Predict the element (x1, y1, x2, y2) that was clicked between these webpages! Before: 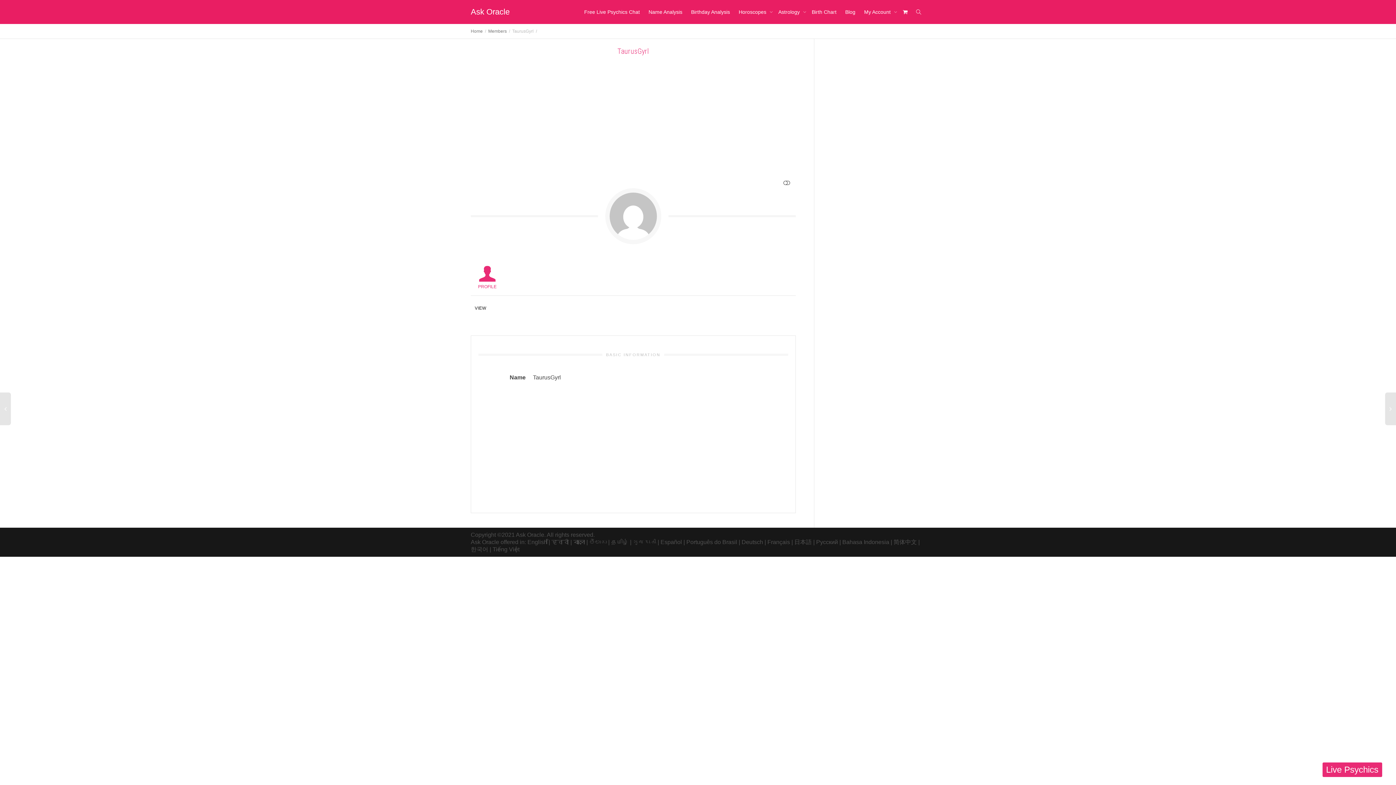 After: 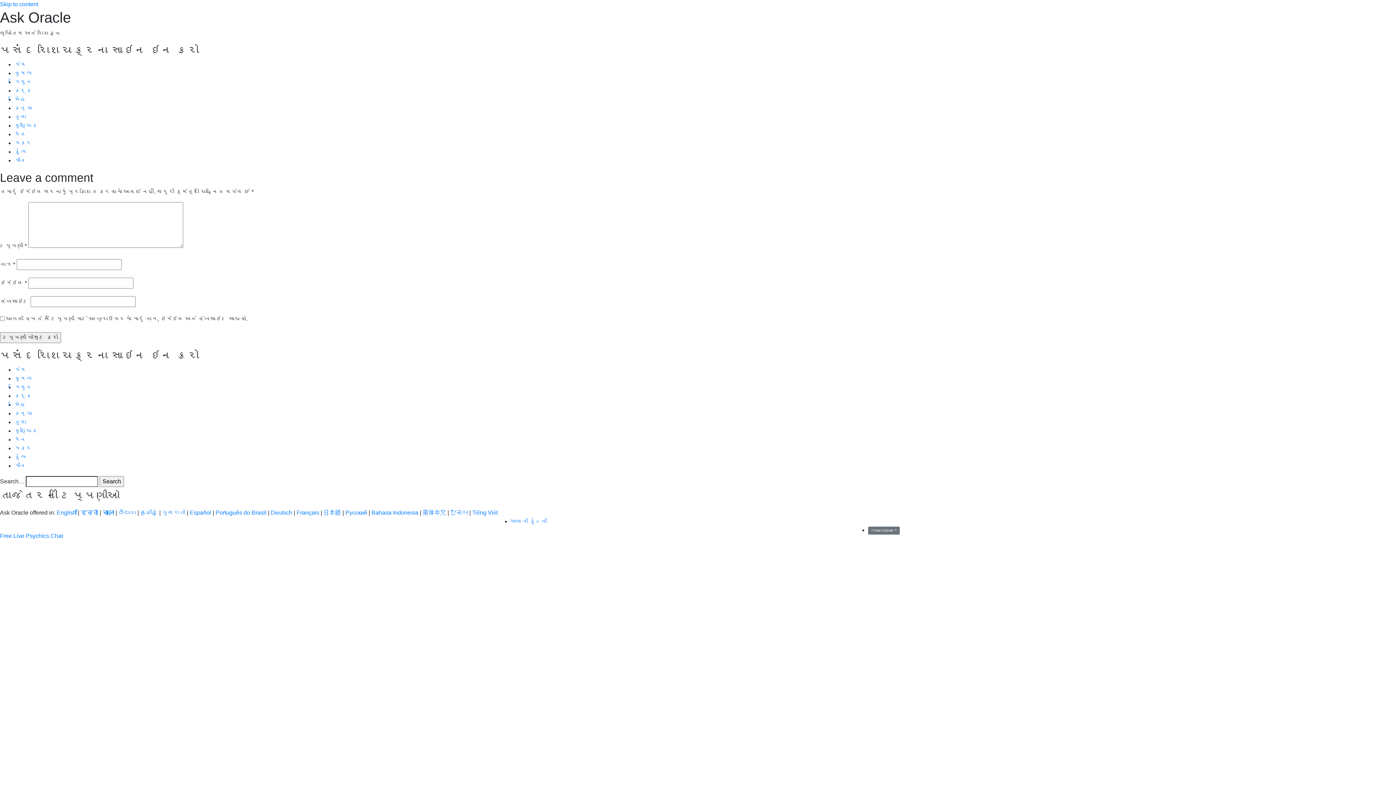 Action: bbox: (633, 539, 656, 545) label: ગુજરાતી